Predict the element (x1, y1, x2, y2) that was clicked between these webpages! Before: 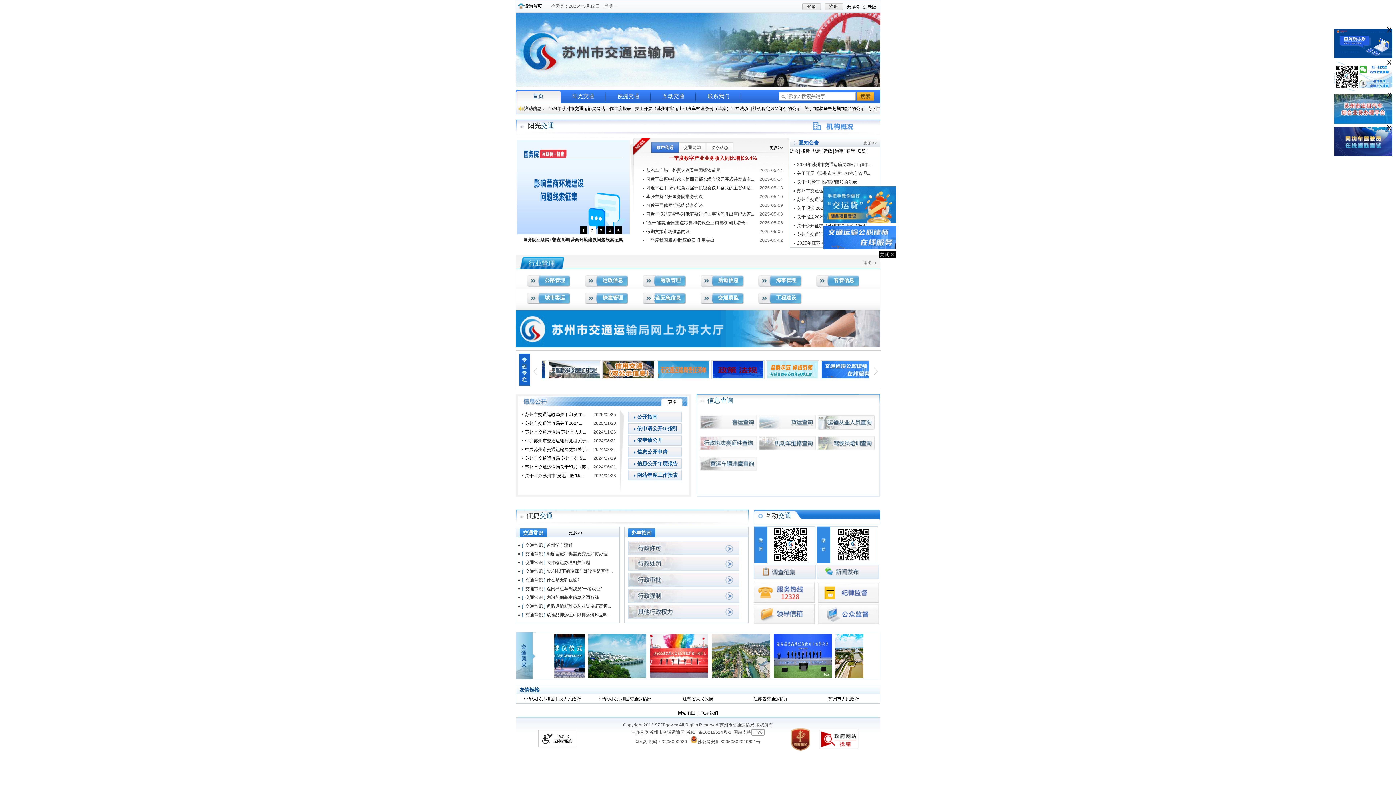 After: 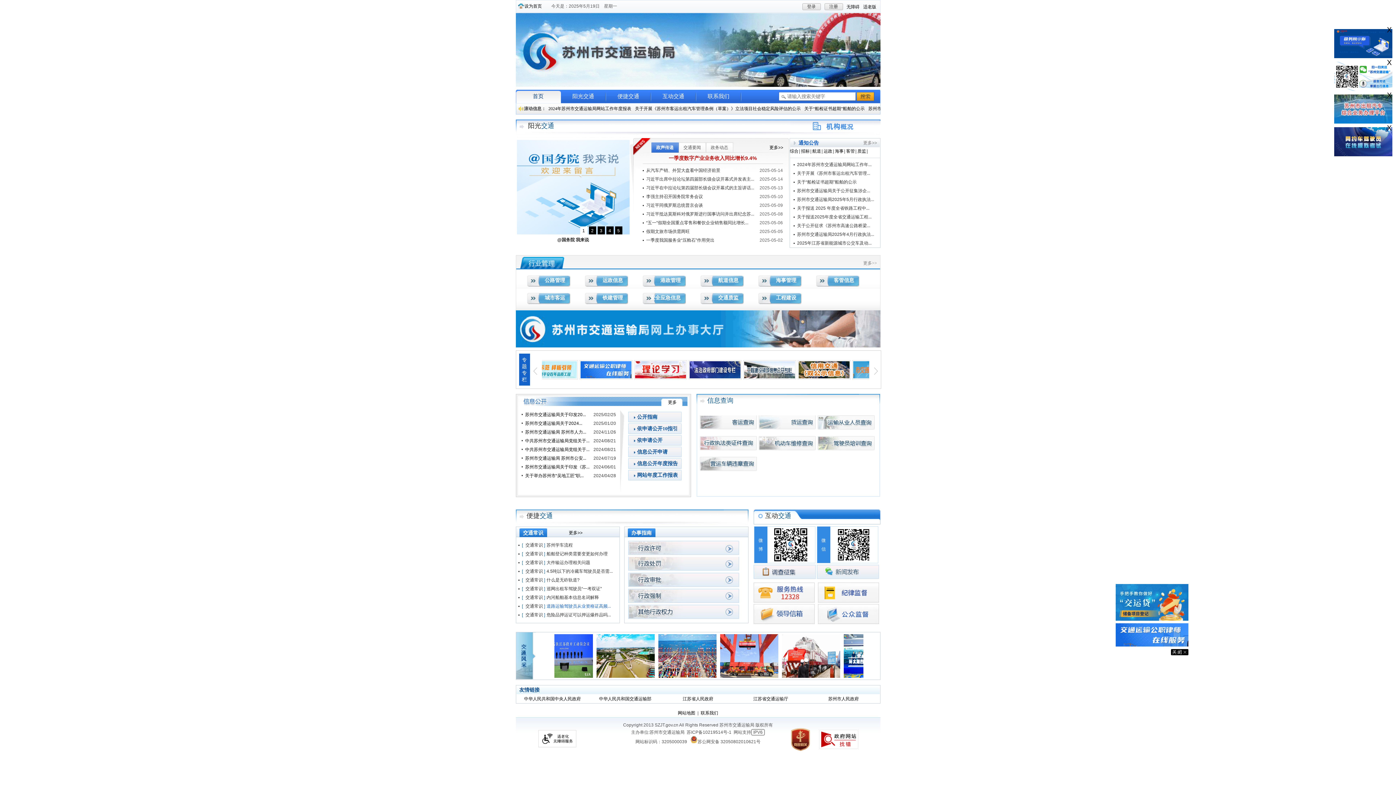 Action: label: 道路运输驾驶员从业资格证高频... bbox: (545, 604, 611, 609)